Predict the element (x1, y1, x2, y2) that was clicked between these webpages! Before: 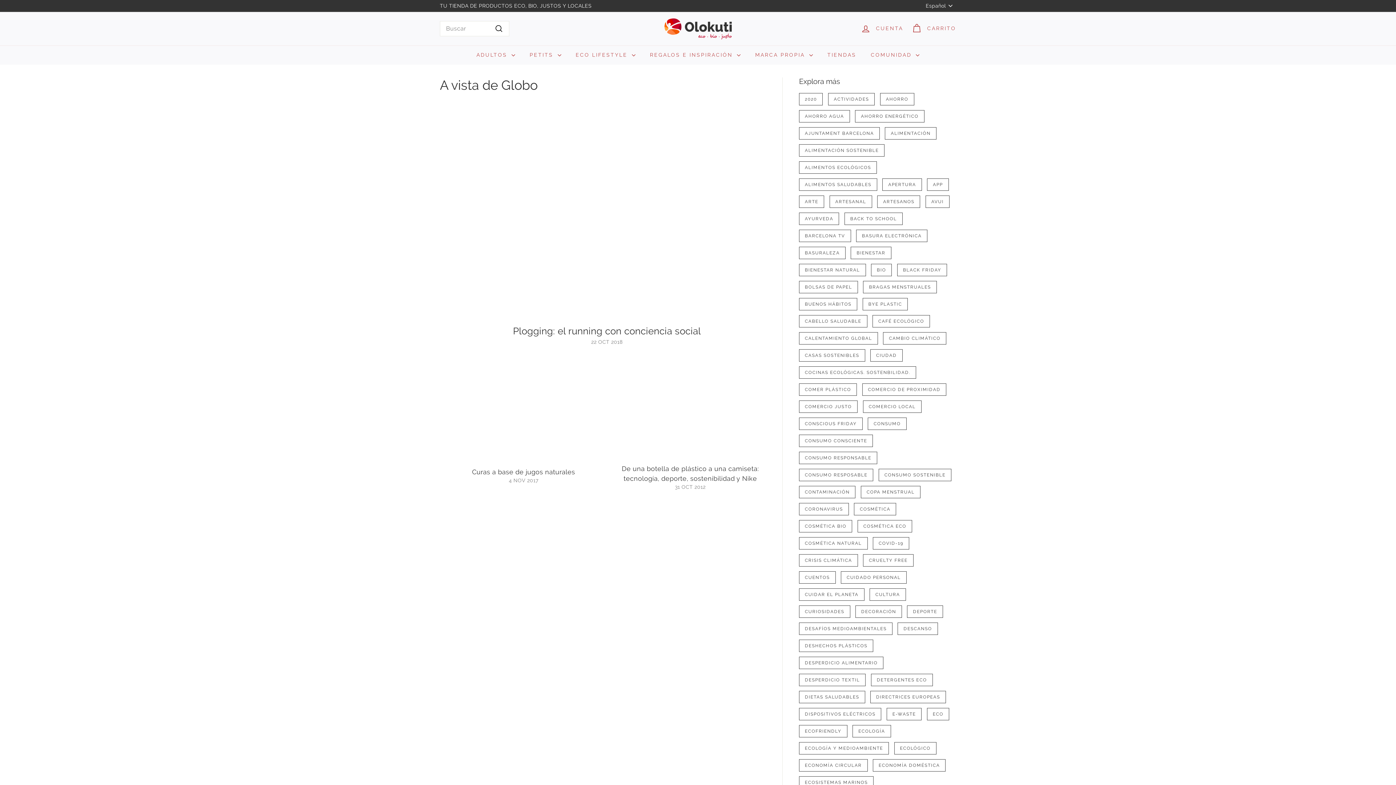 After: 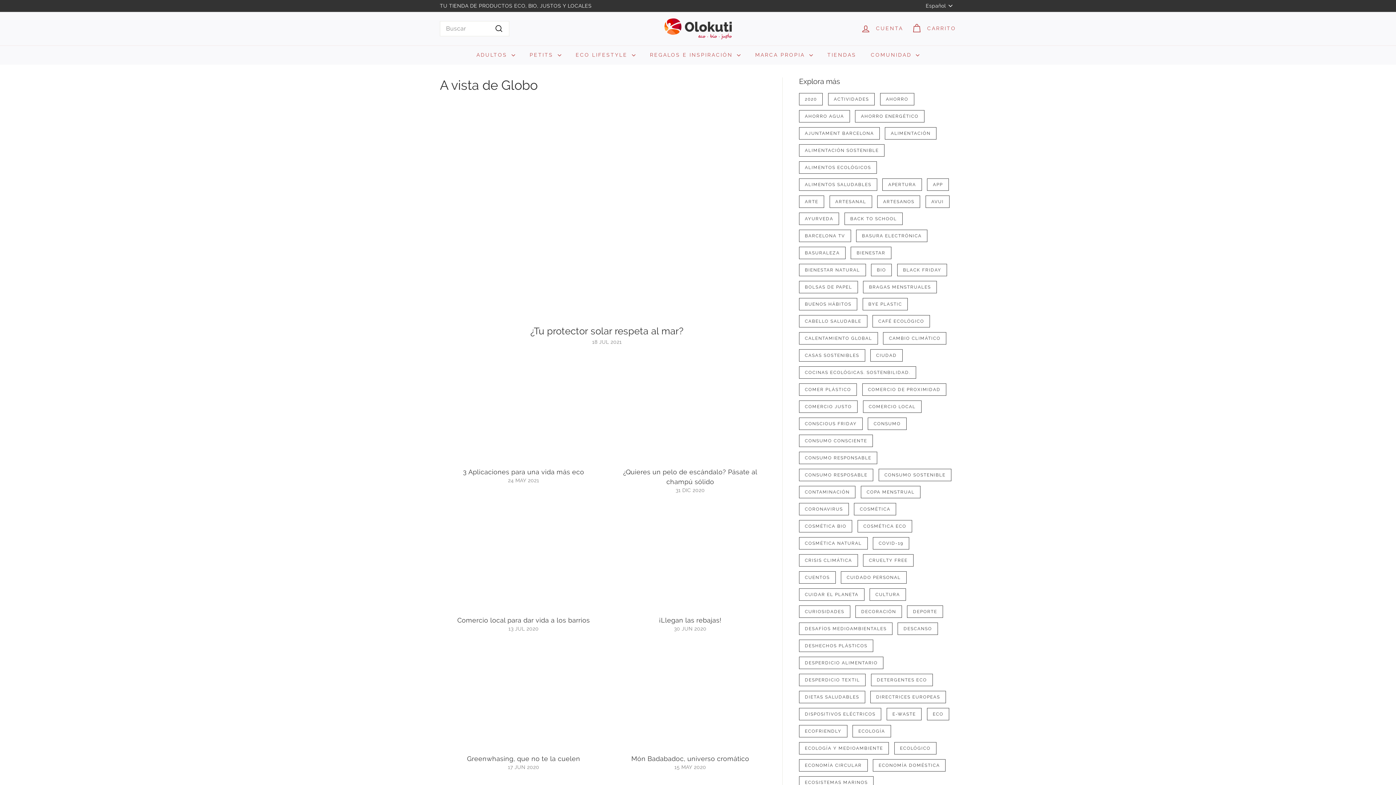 Action: label: ECOFRIENDLY bbox: (799, 725, 847, 737)